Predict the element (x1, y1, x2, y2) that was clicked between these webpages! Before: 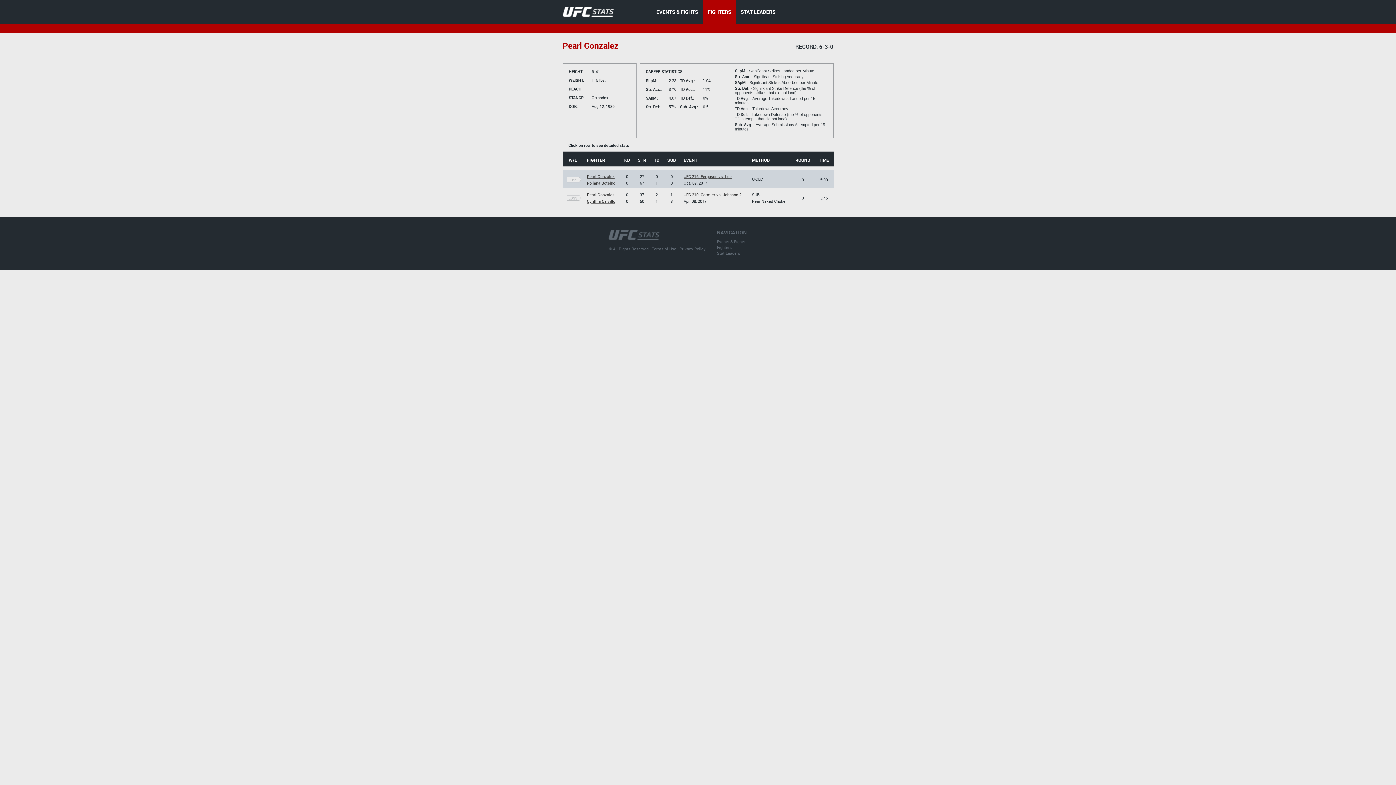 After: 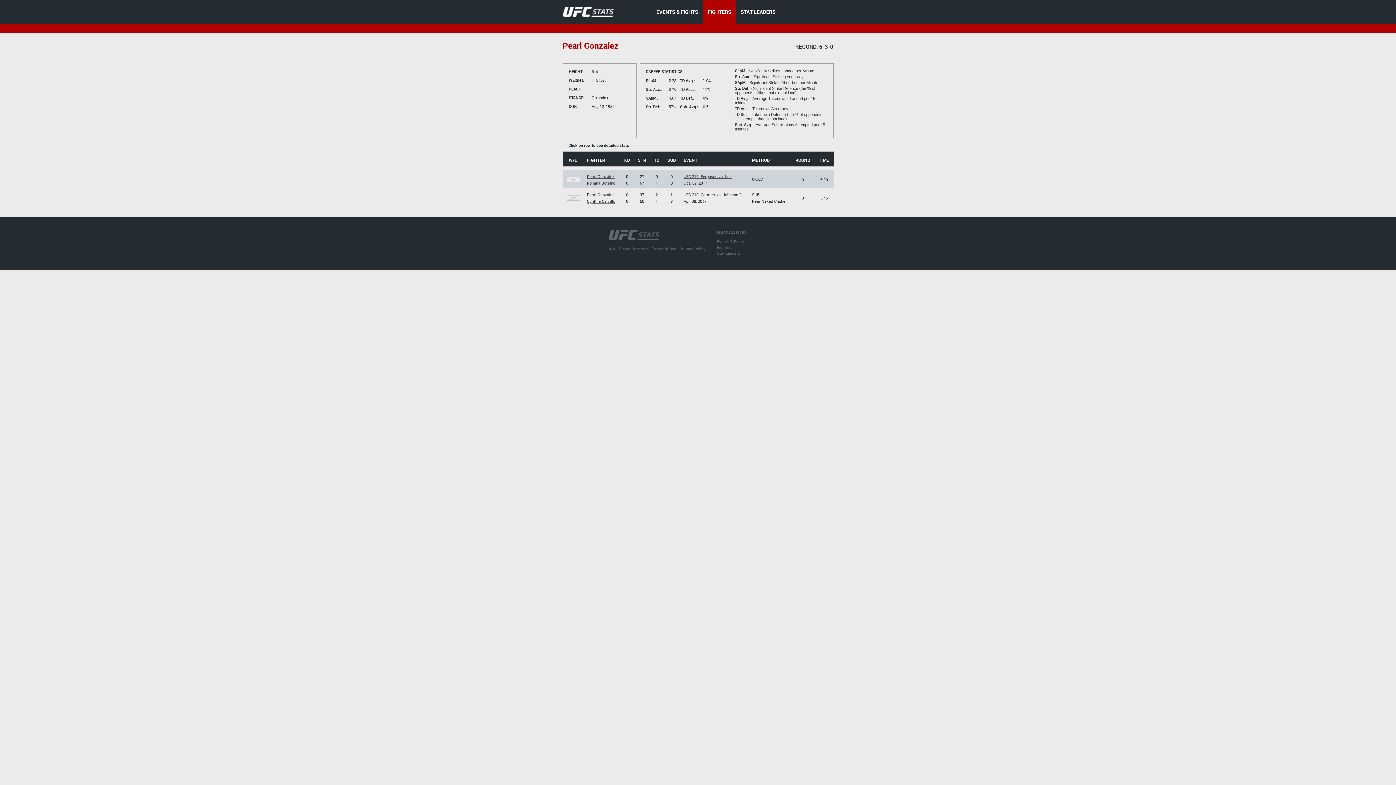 Action: bbox: (587, 173, 614, 179) label: Pearl Gonzalez